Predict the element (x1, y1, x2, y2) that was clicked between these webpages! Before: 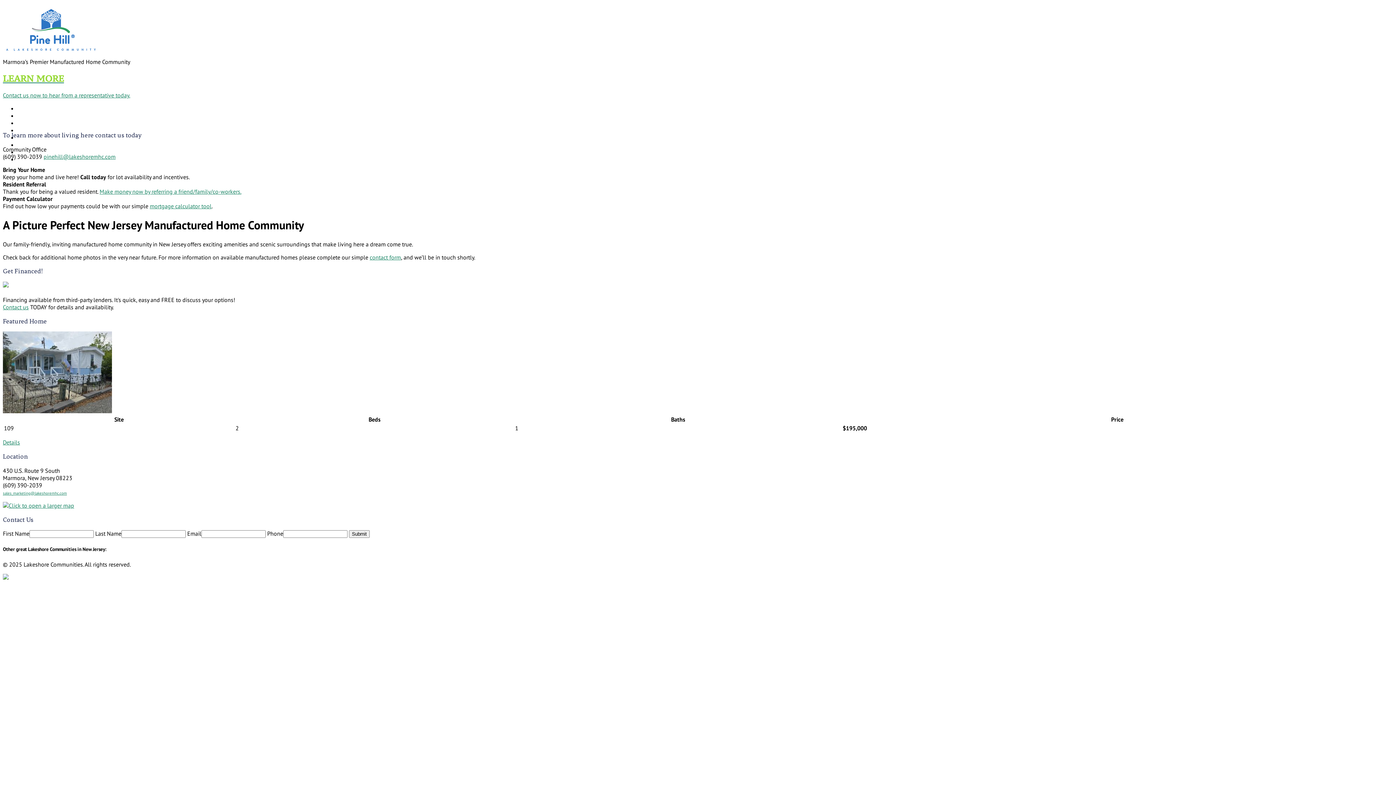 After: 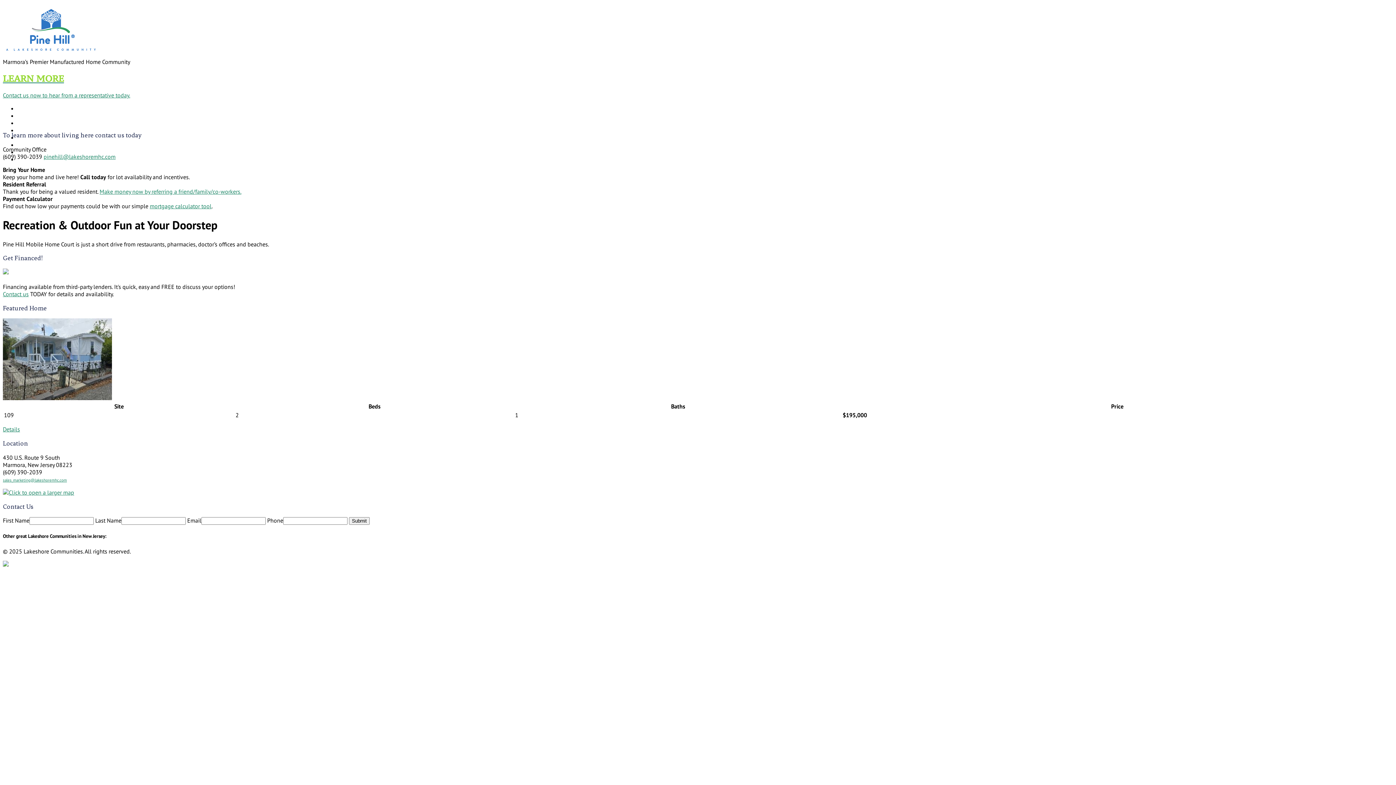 Action: label: Amenities bbox: (17, 119, 41, 126)